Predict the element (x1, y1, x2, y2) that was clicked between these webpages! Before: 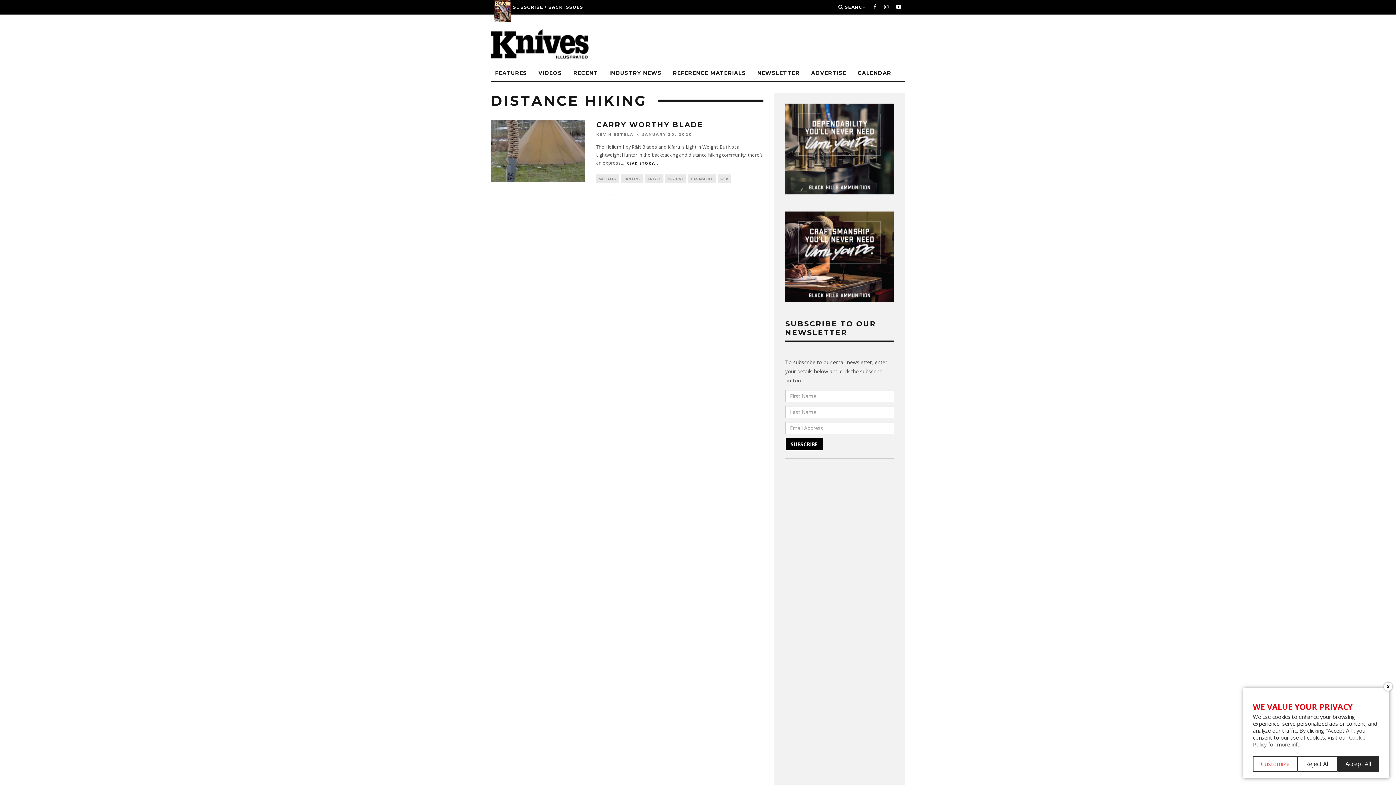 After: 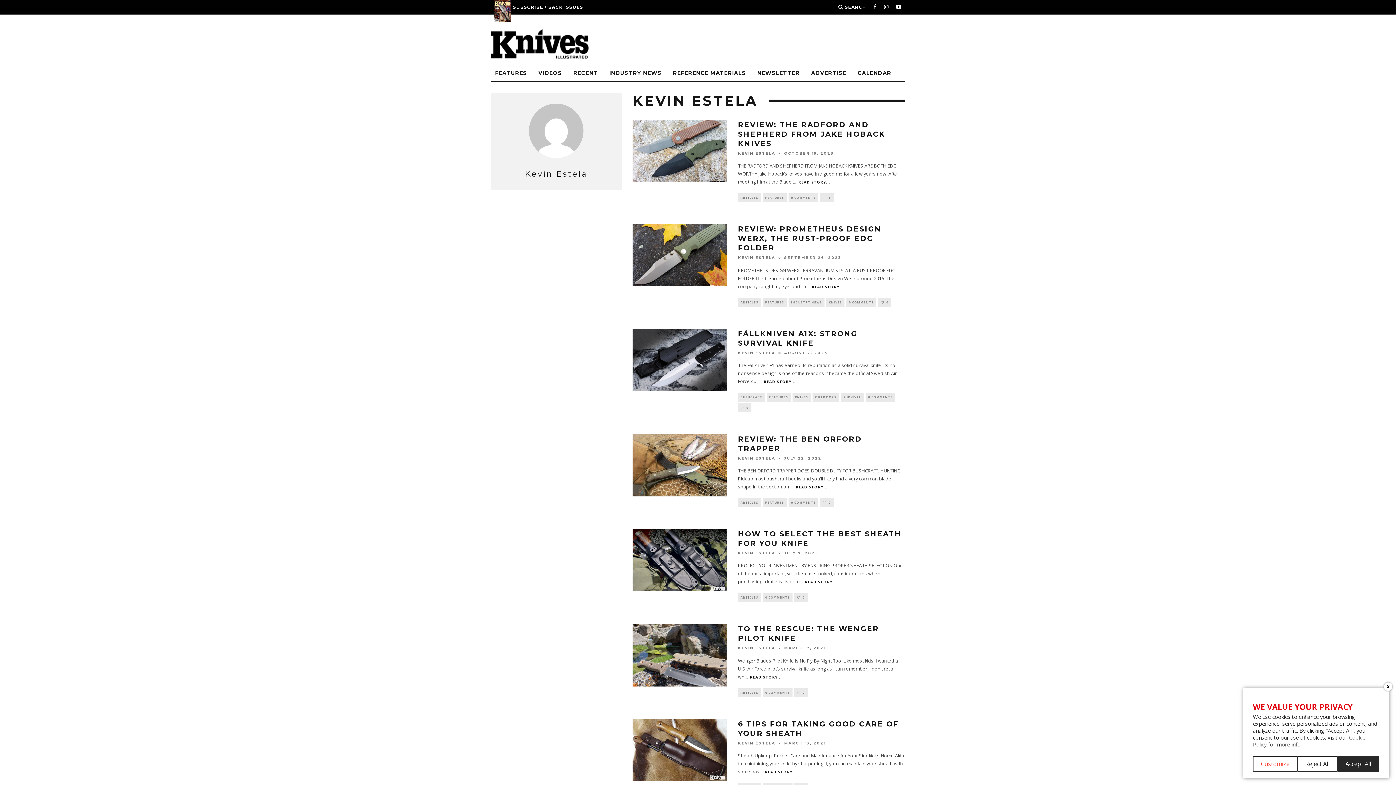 Action: bbox: (596, 132, 633, 136) label: KEVIN ESTELA